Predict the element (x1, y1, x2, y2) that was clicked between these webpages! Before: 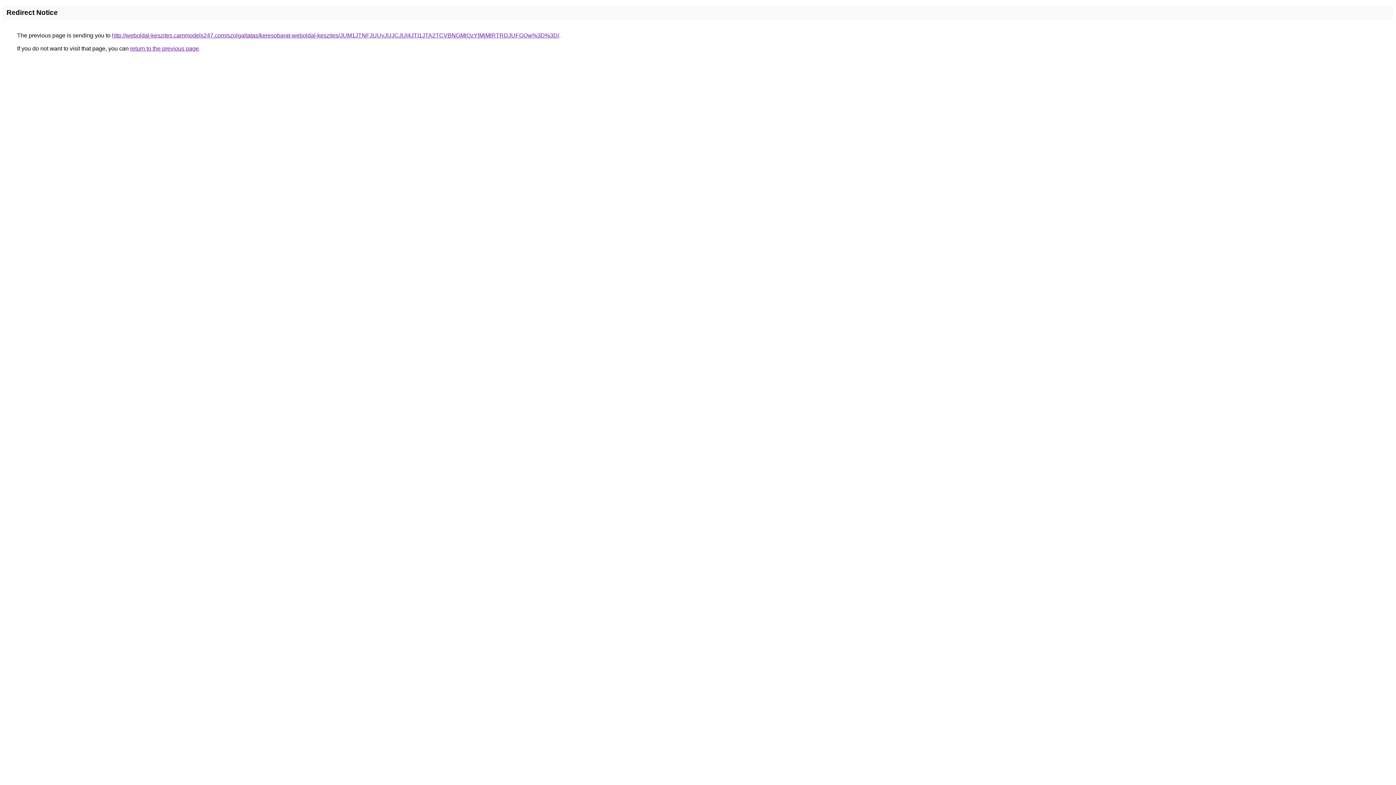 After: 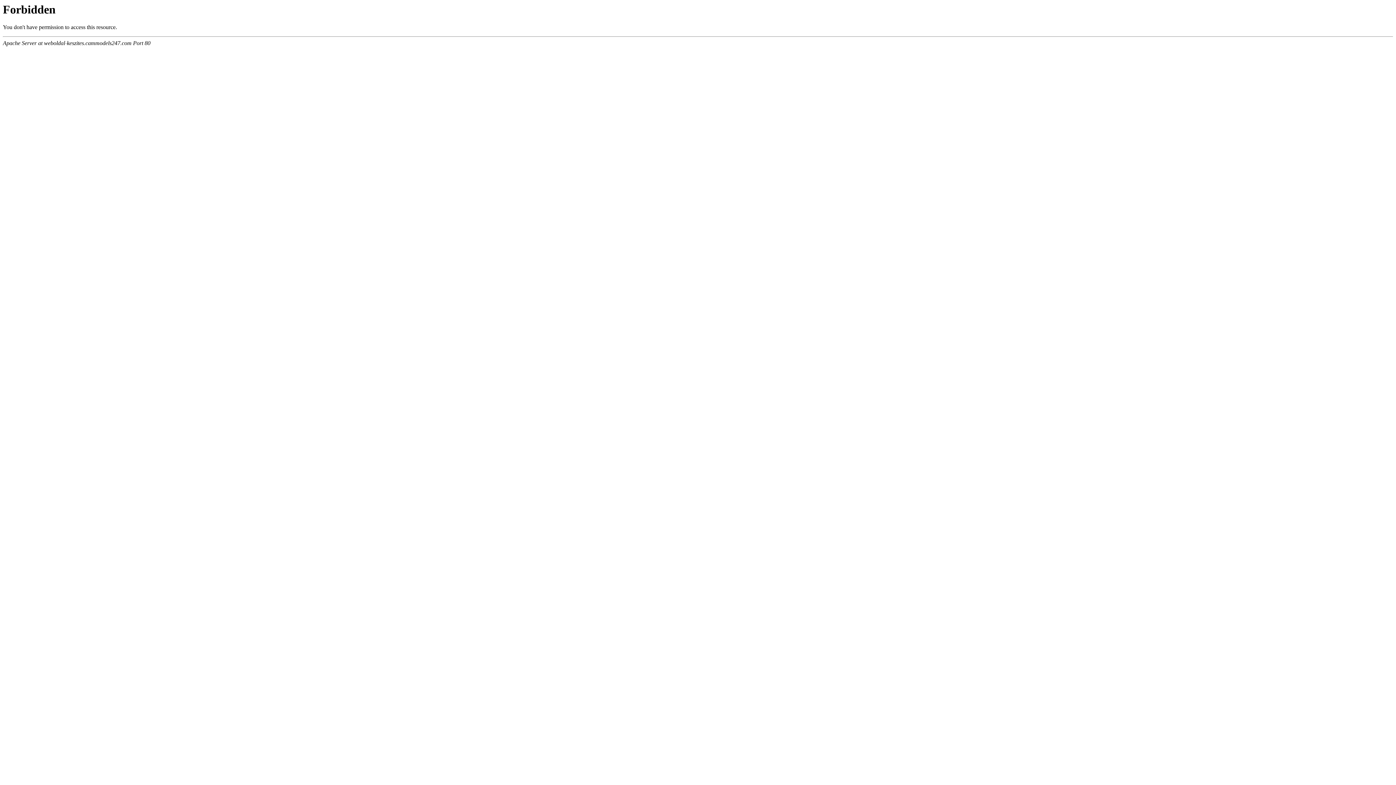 Action: label: http://weboldal-keszites.cammodels247.com/szolgaltatas/keresobarat-weboldal-keszites/JUM1JTNFJUUyJUJCJUI4JTI1JTA2TCVBNGMlQzYlMjMlRTRDJUFGQw%3D%3D/ bbox: (112, 32, 559, 38)